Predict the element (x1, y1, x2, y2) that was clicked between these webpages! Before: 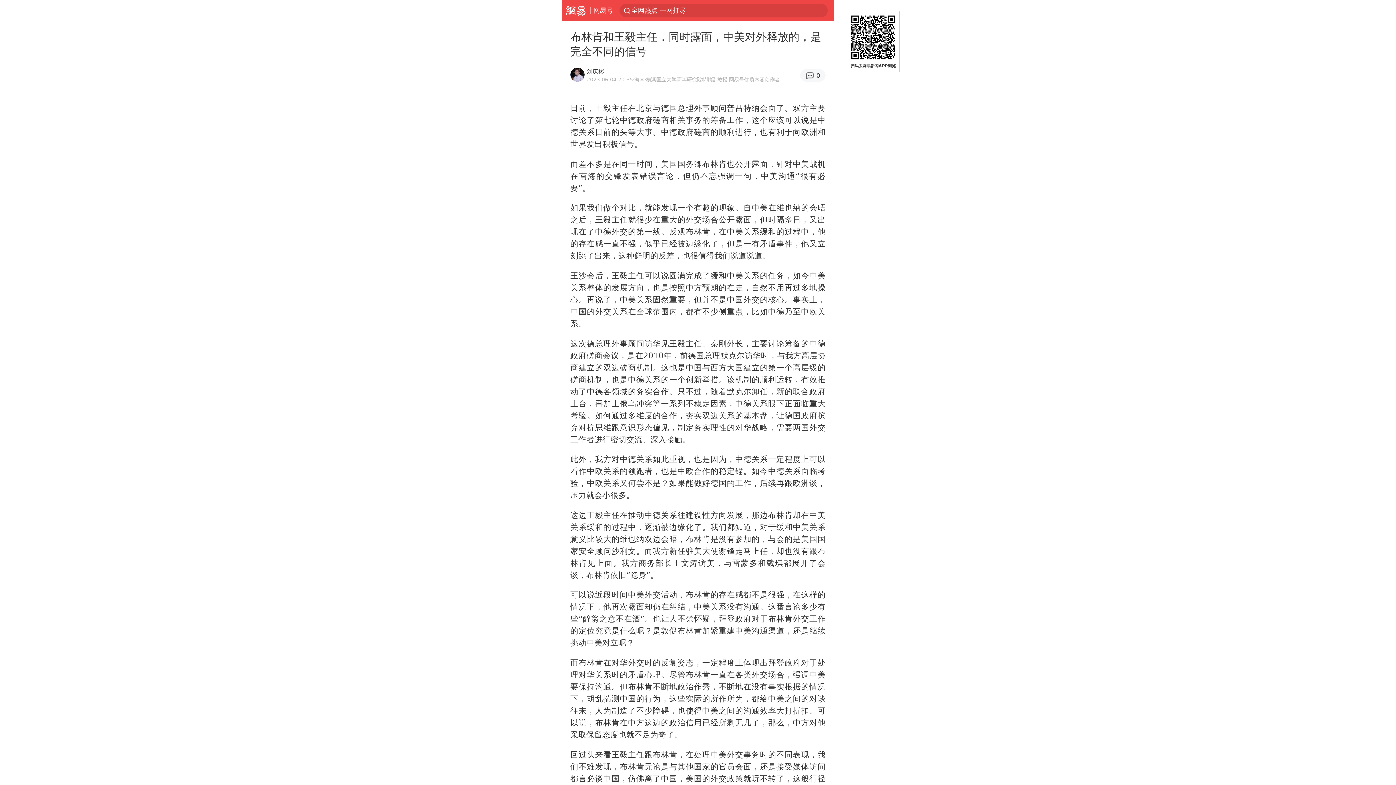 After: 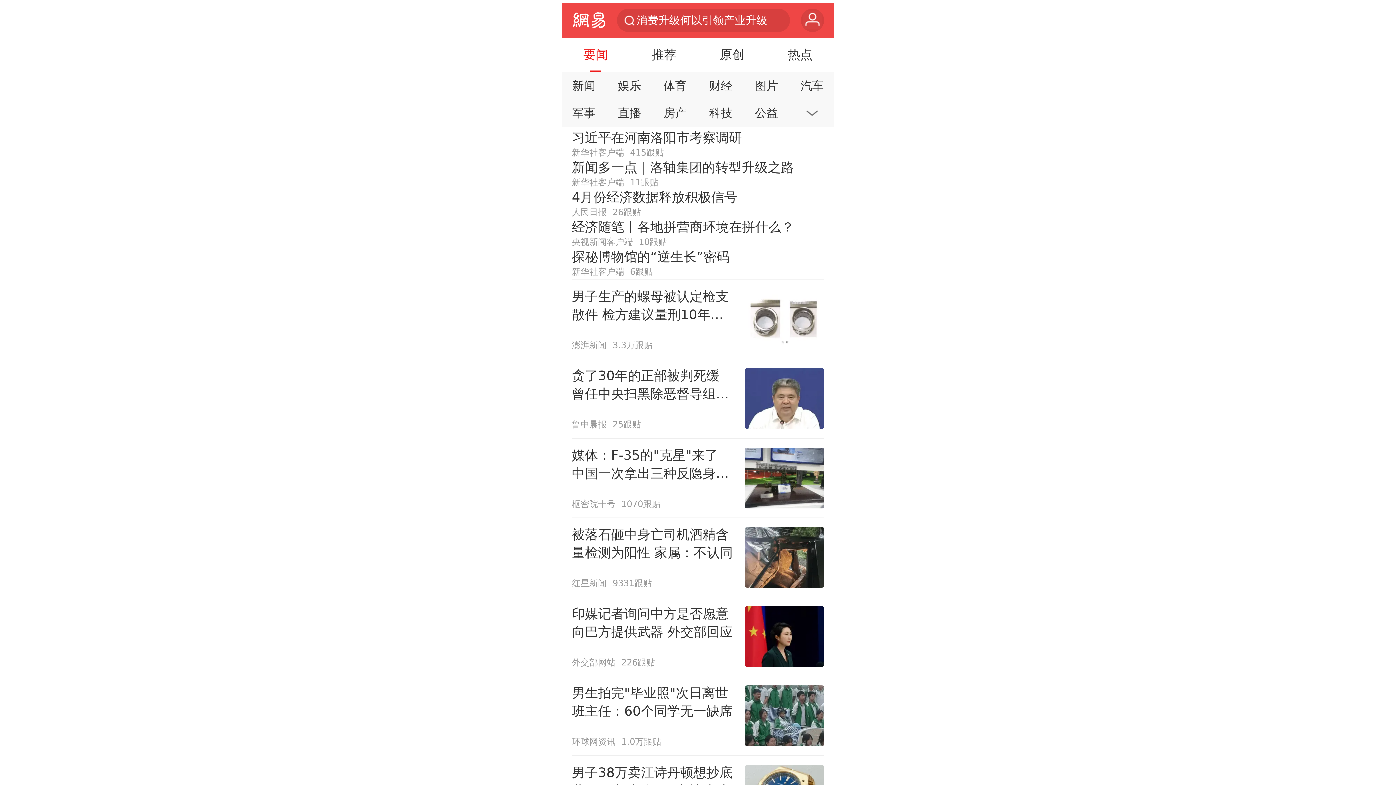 Action: bbox: (561, 0, 590, 20) label: 网易